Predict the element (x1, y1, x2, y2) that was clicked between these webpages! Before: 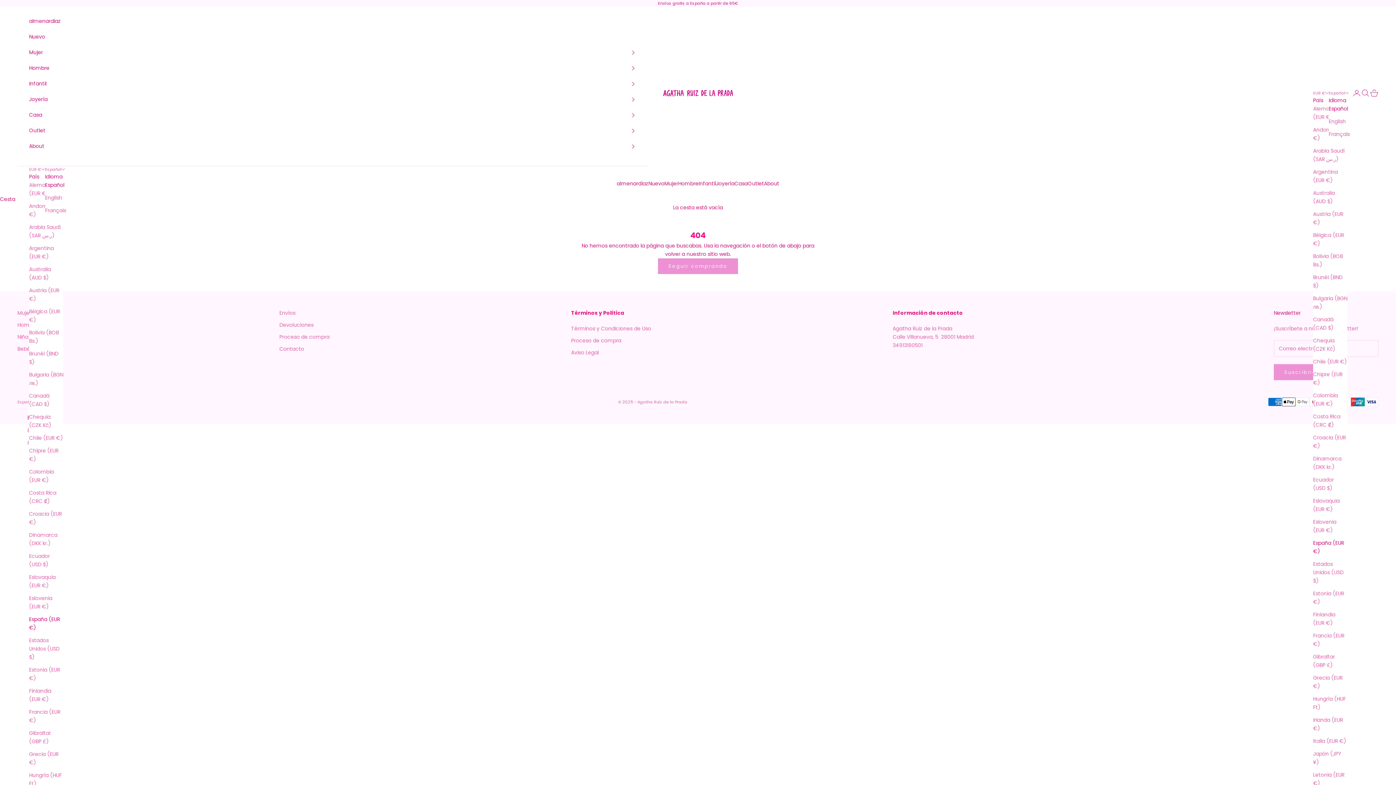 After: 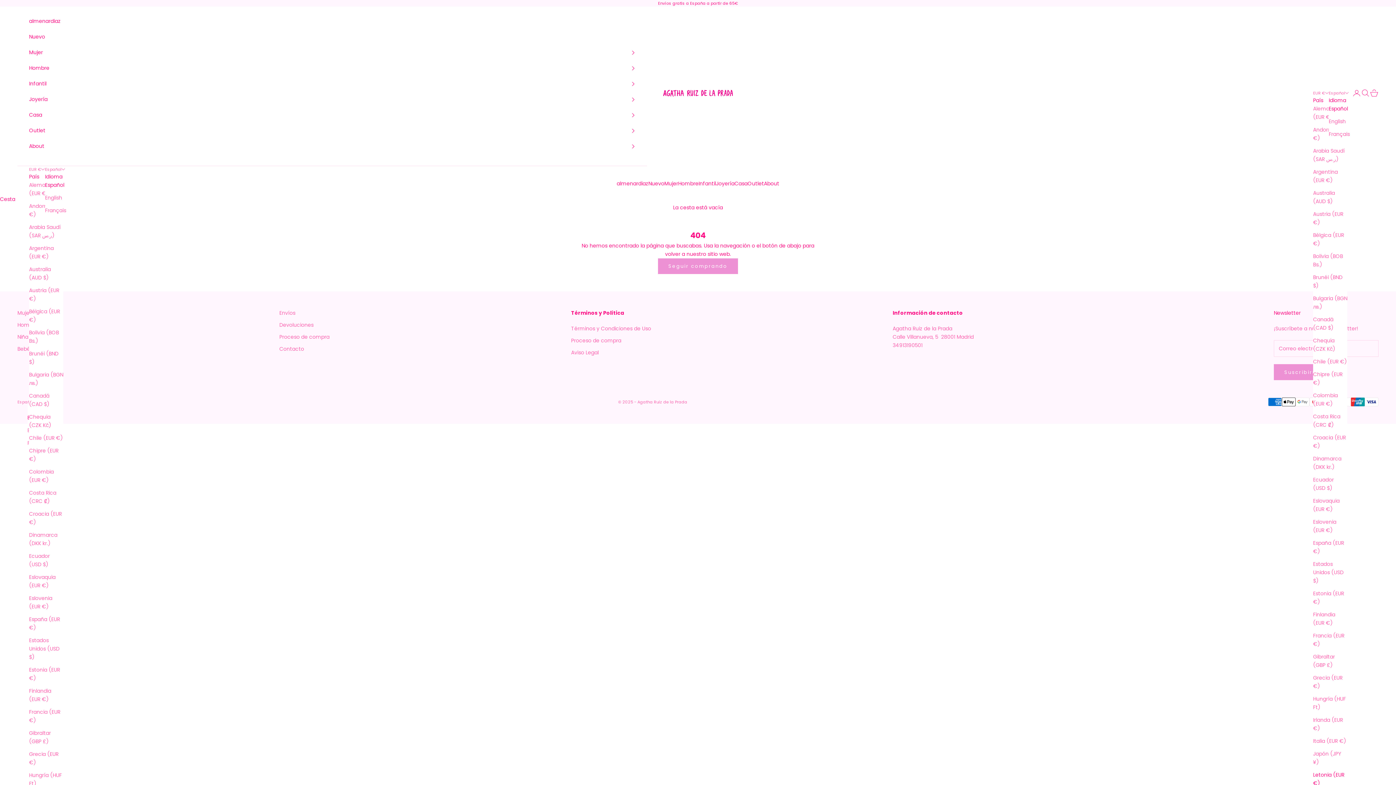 Action: bbox: (1313, 771, 1347, 788) label: Letonia (EUR €)